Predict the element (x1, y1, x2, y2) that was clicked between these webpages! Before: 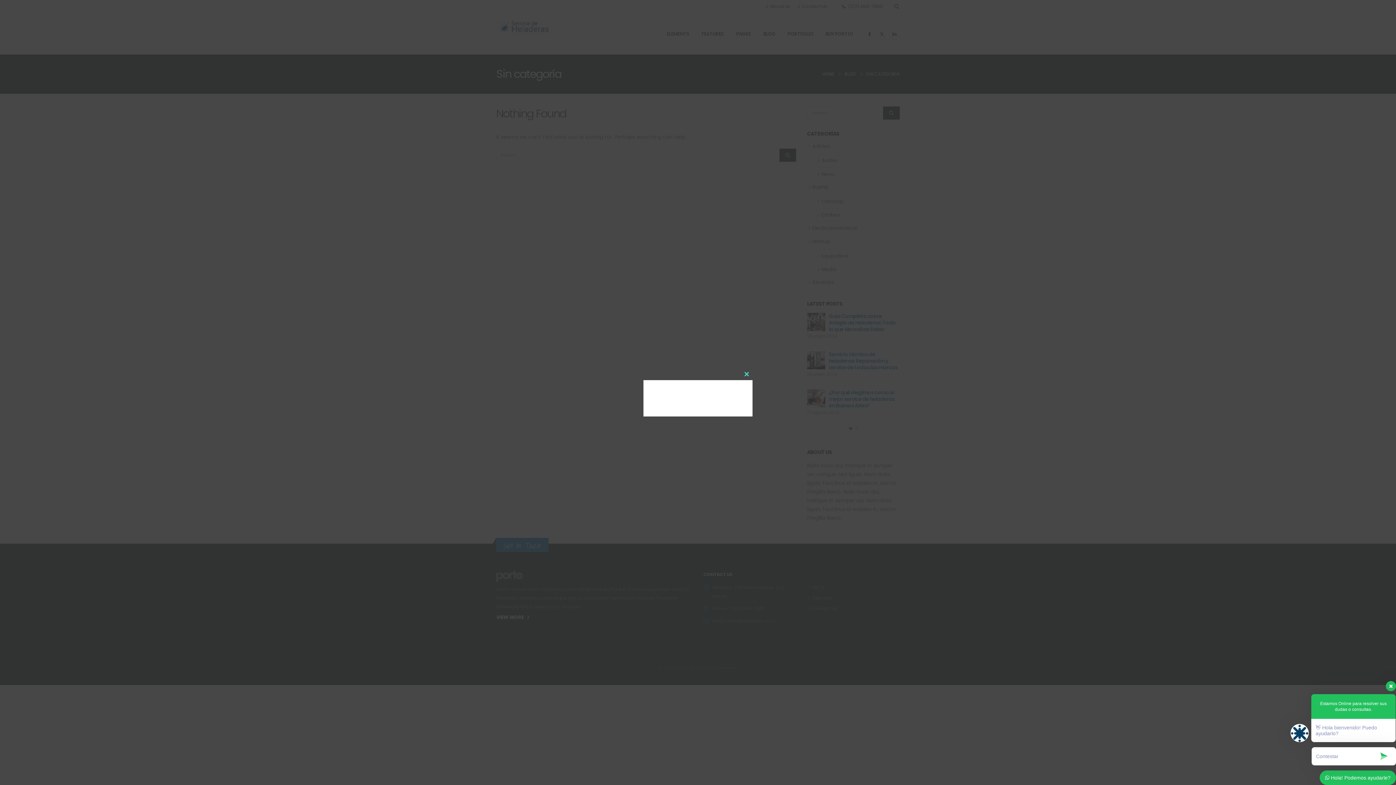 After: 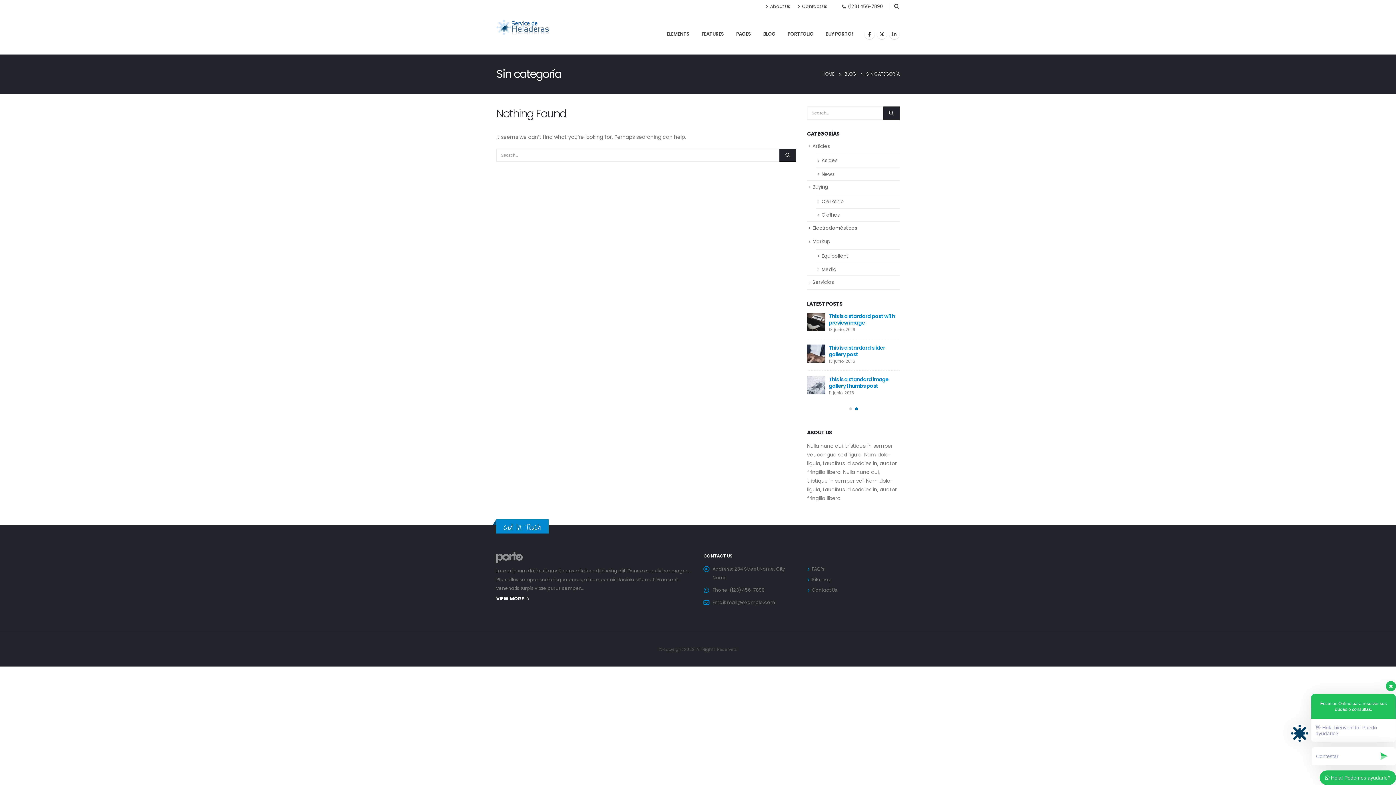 Action: label: Close this module bbox: (741, 368, 752, 380)